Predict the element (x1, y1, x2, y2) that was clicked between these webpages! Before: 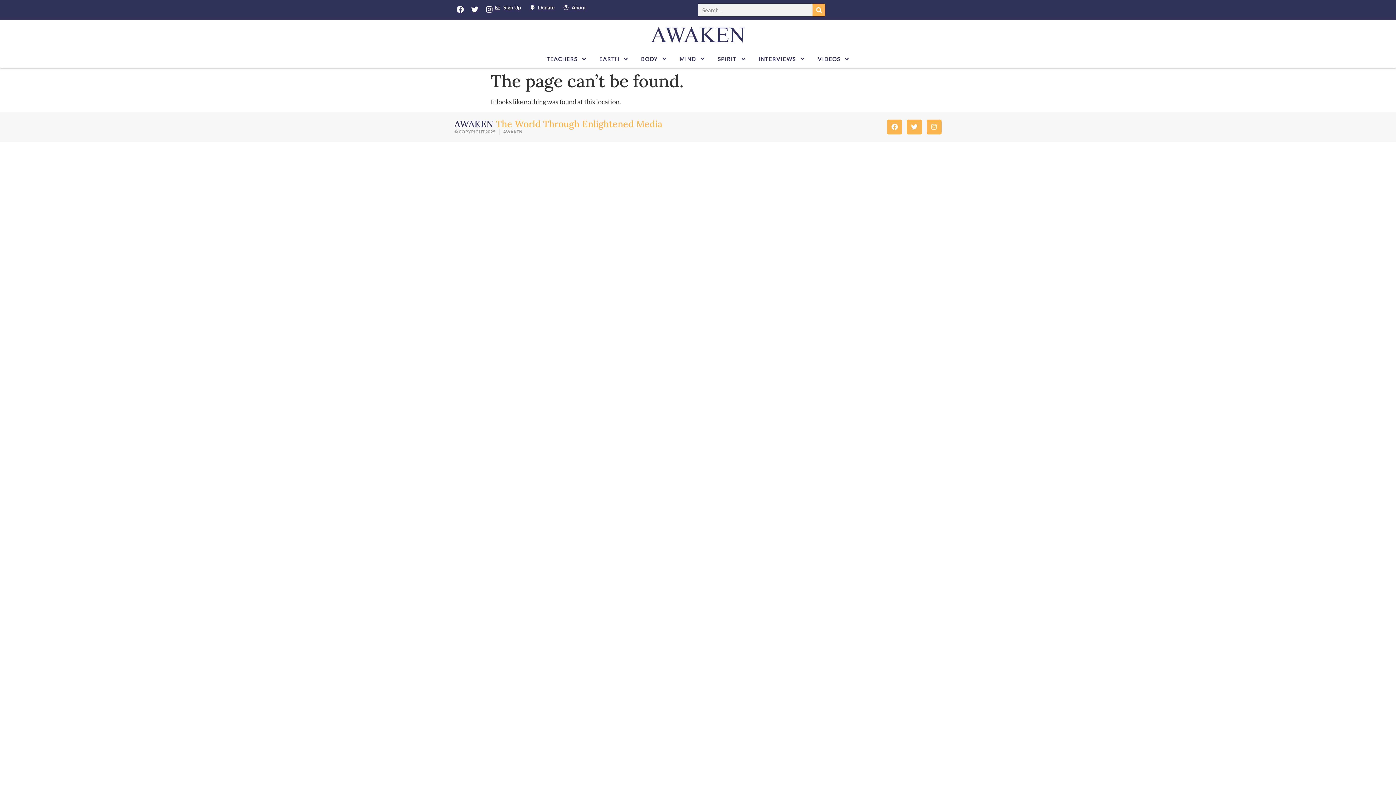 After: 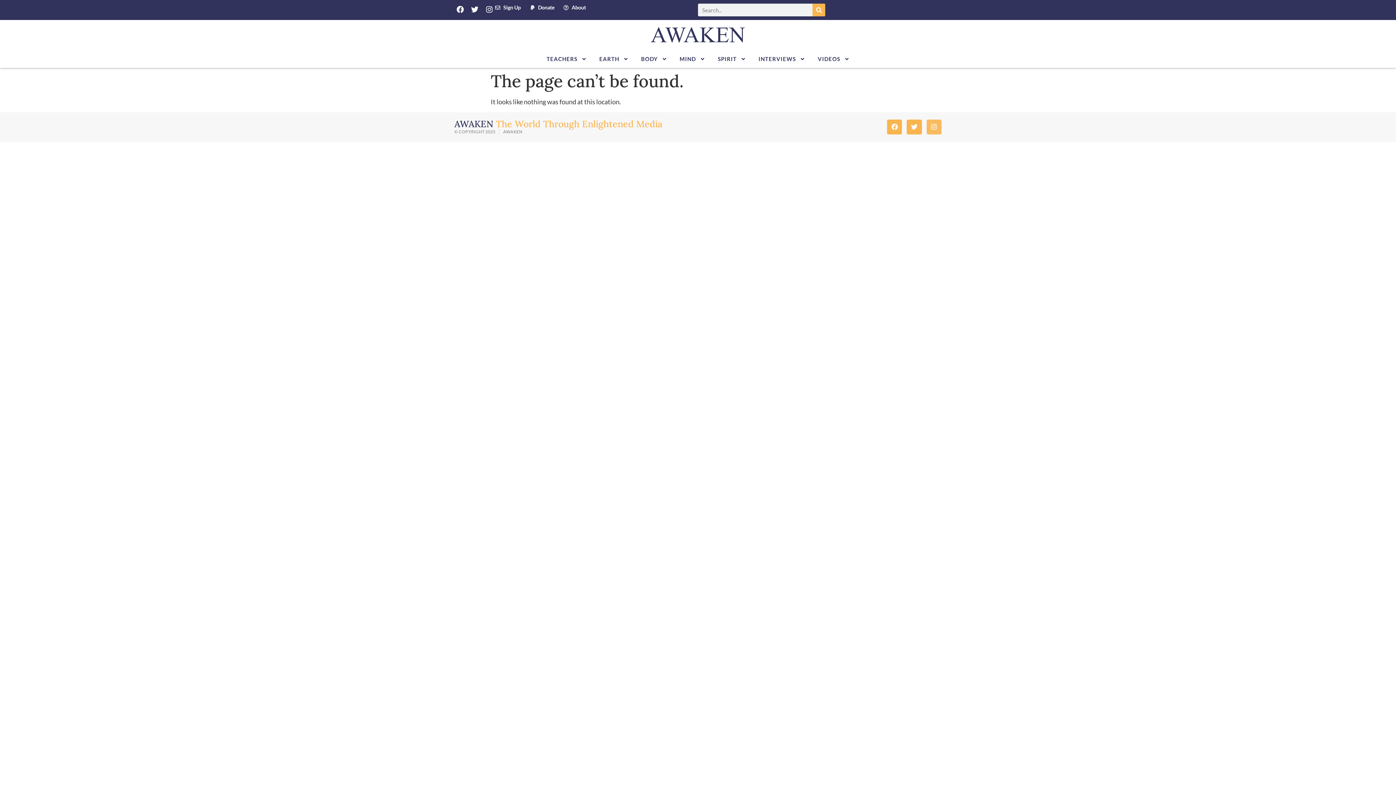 Action: label: Instagram bbox: (926, 119, 941, 134)